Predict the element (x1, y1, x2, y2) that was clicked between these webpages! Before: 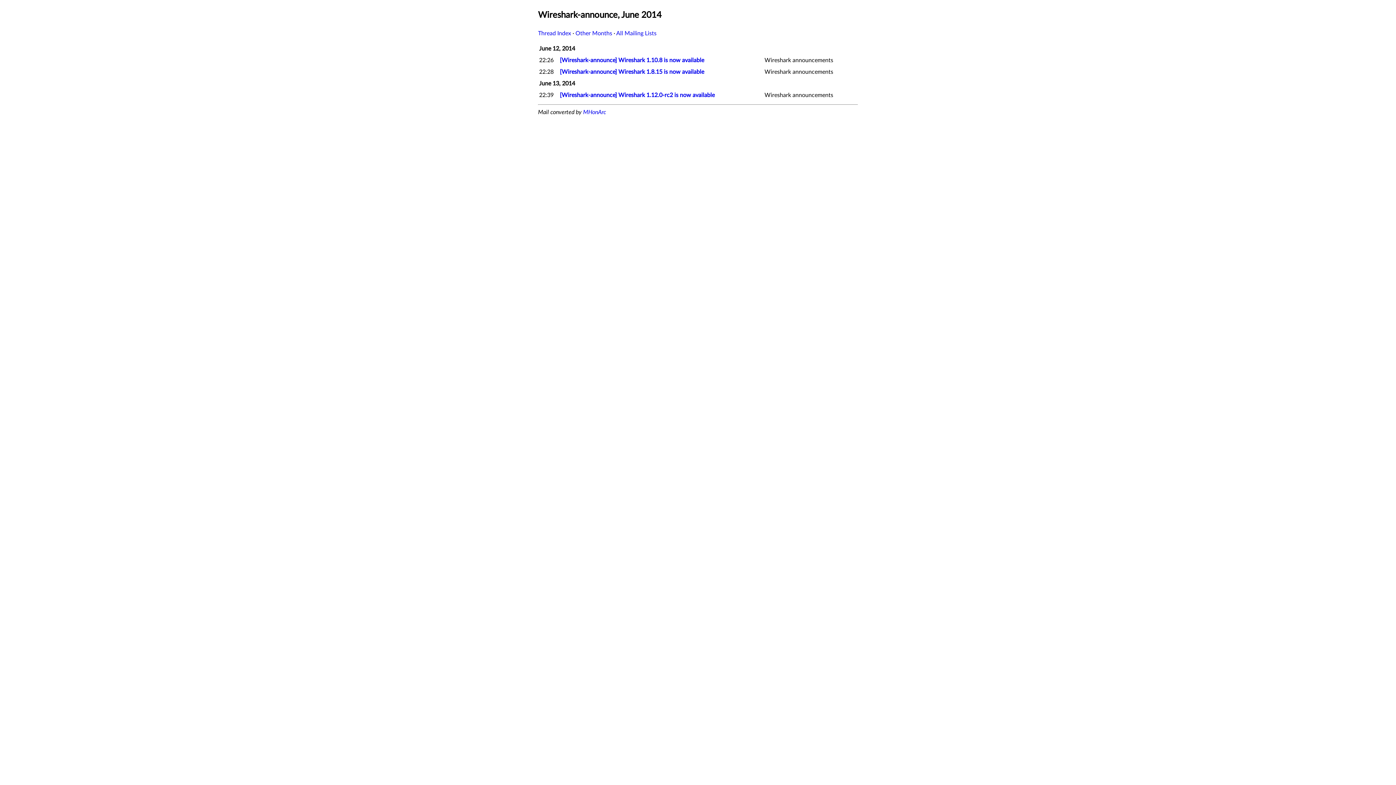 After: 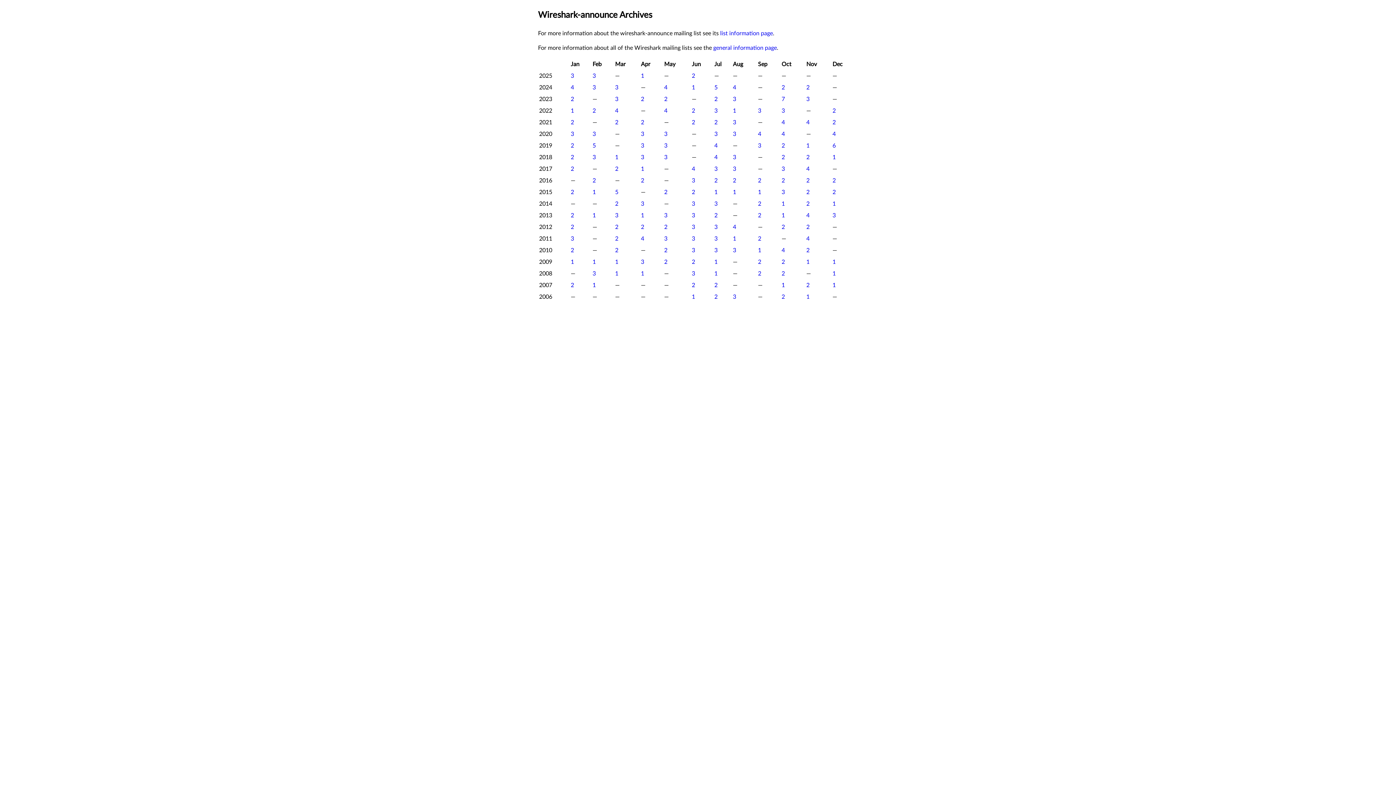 Action: bbox: (575, 30, 612, 36) label: Other Months